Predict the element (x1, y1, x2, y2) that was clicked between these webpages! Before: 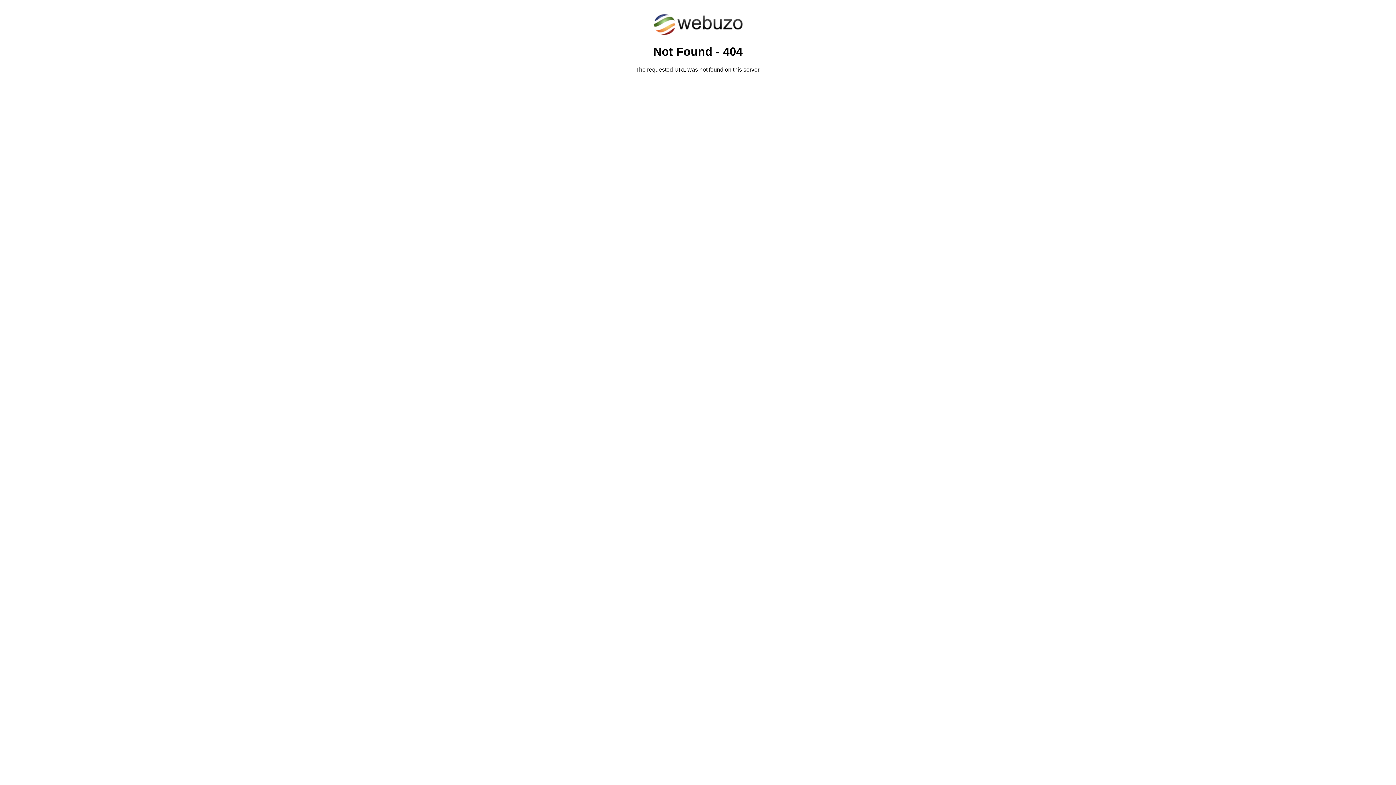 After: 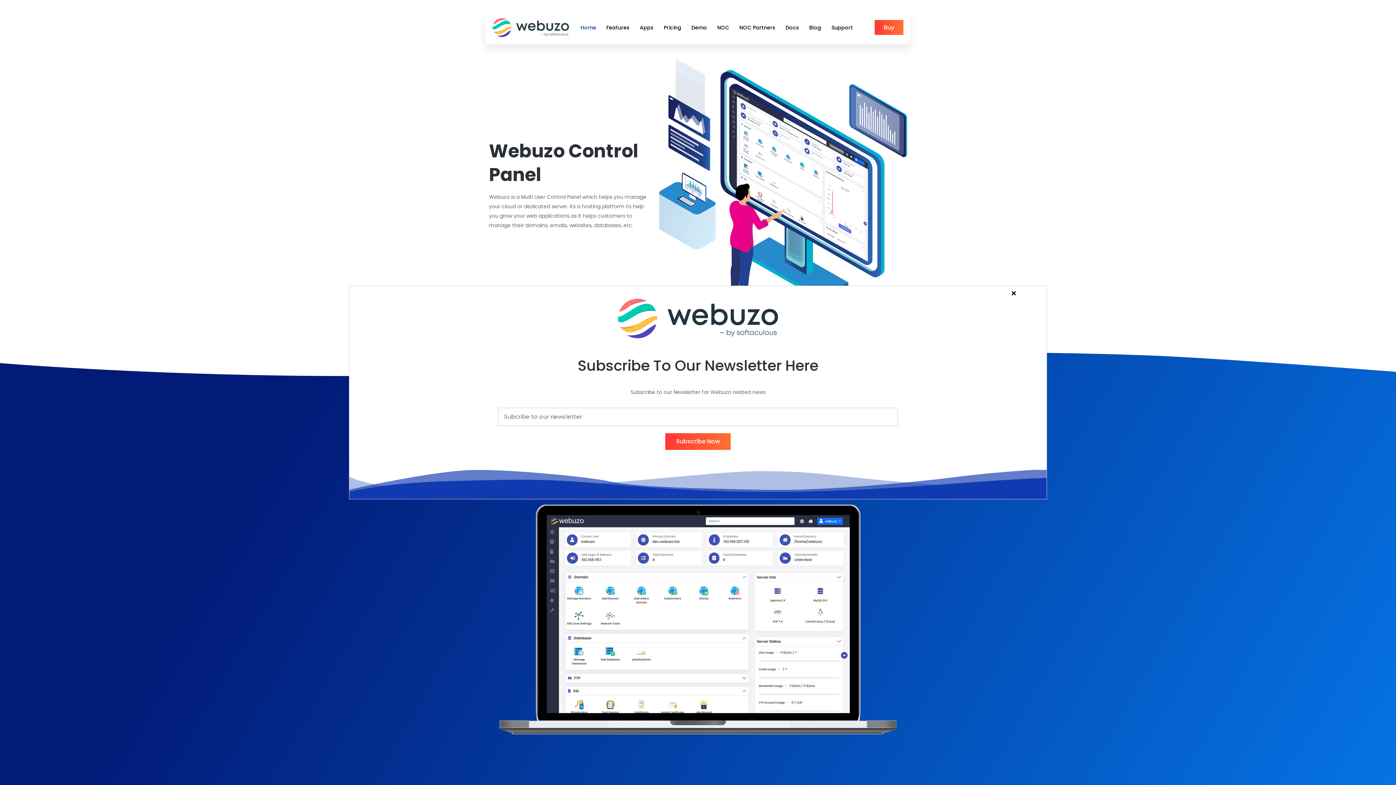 Action: bbox: (652, 30, 743, 37)